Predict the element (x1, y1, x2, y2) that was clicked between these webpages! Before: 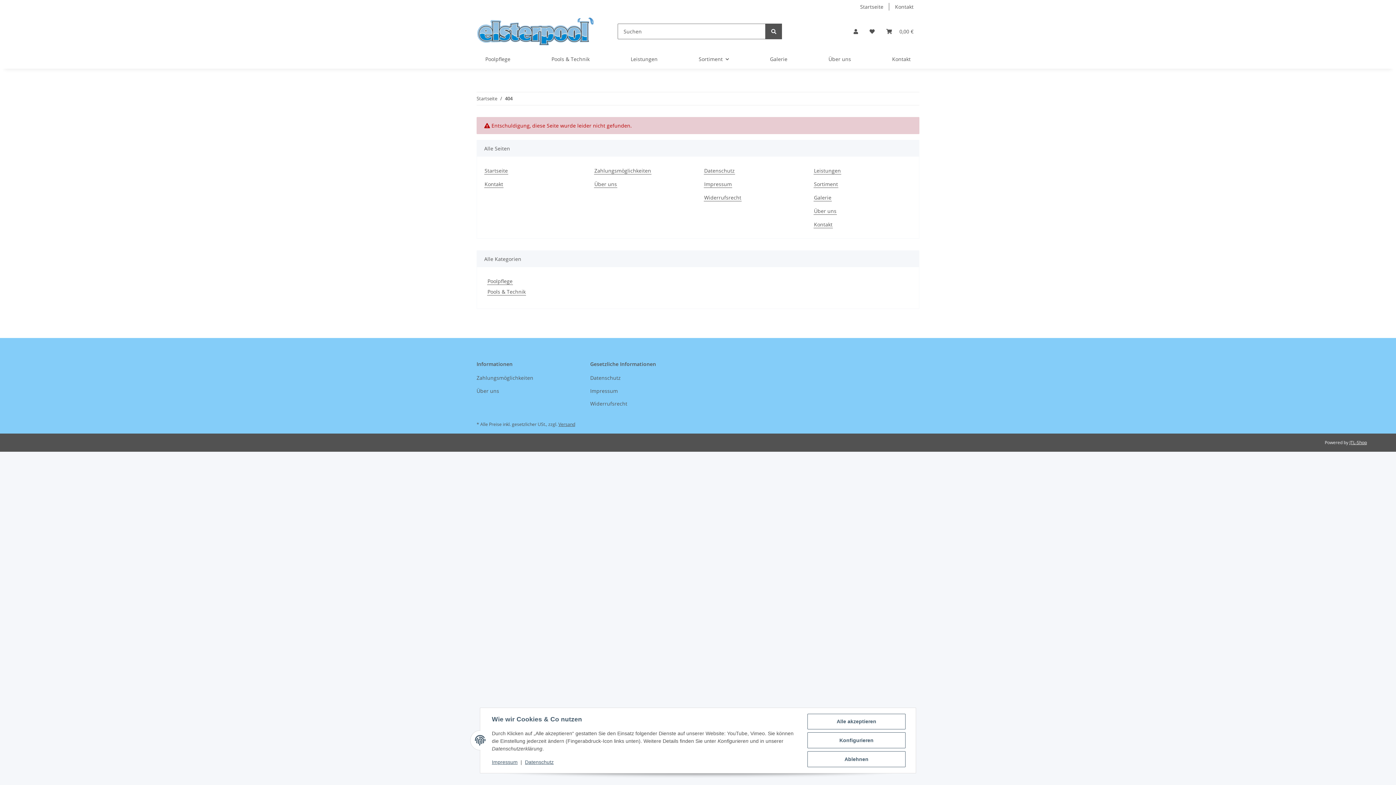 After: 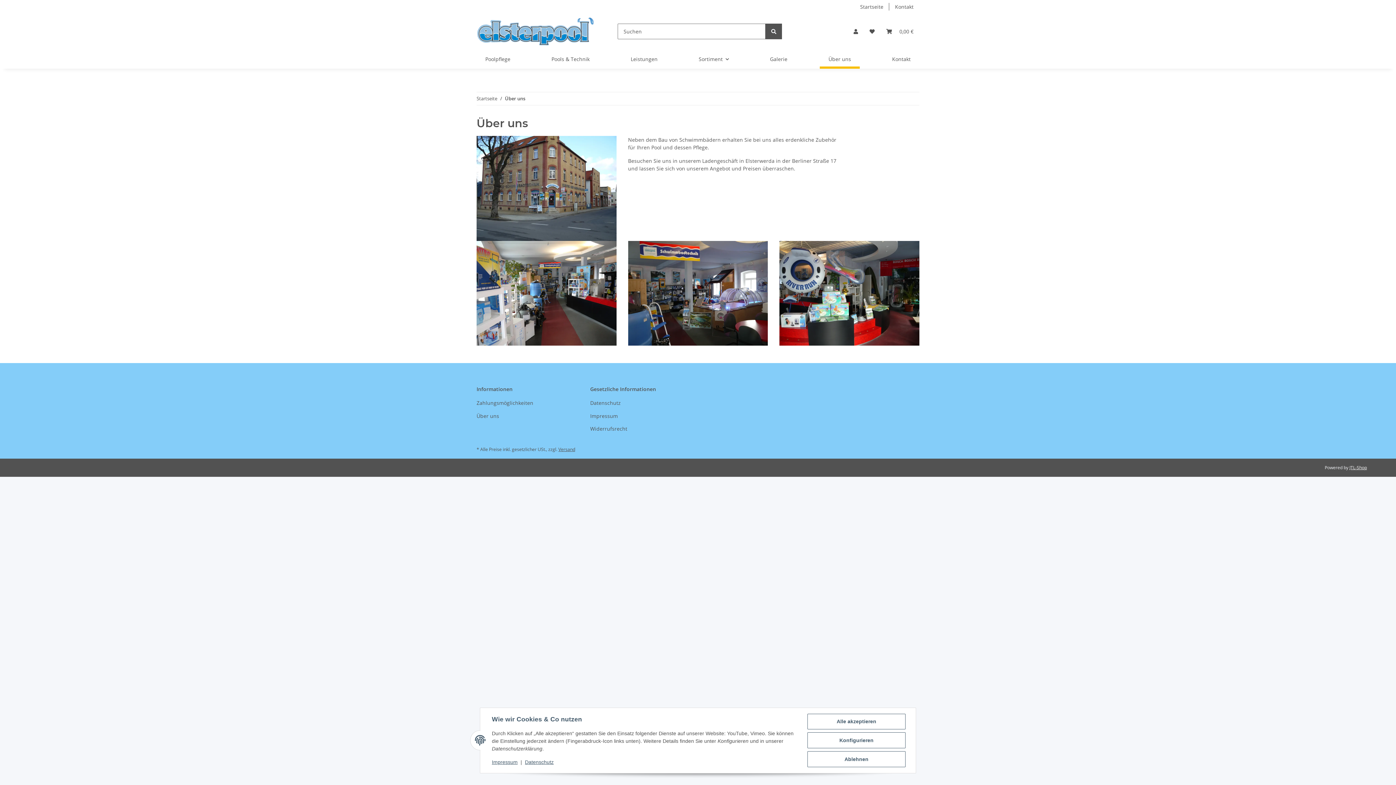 Action: bbox: (476, 386, 578, 395) label: Über uns